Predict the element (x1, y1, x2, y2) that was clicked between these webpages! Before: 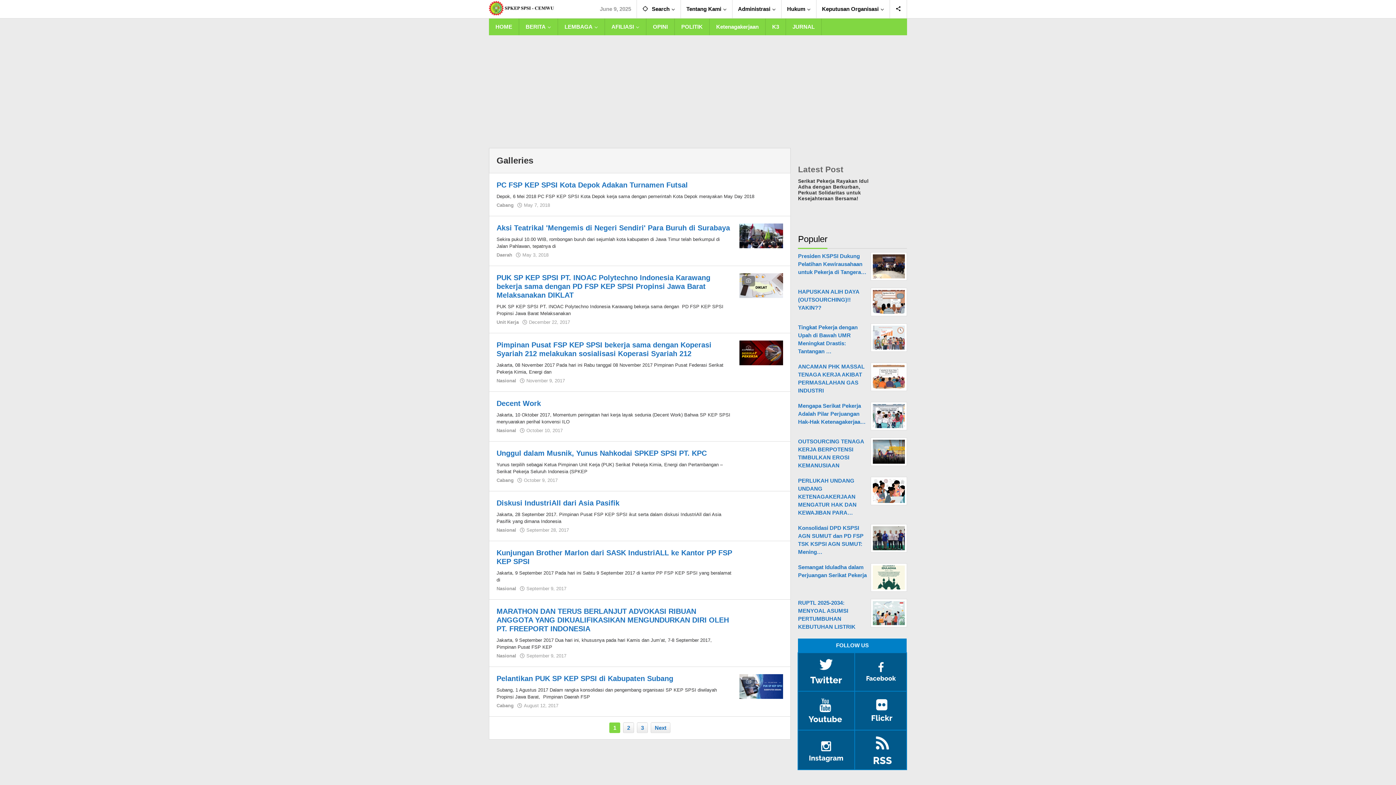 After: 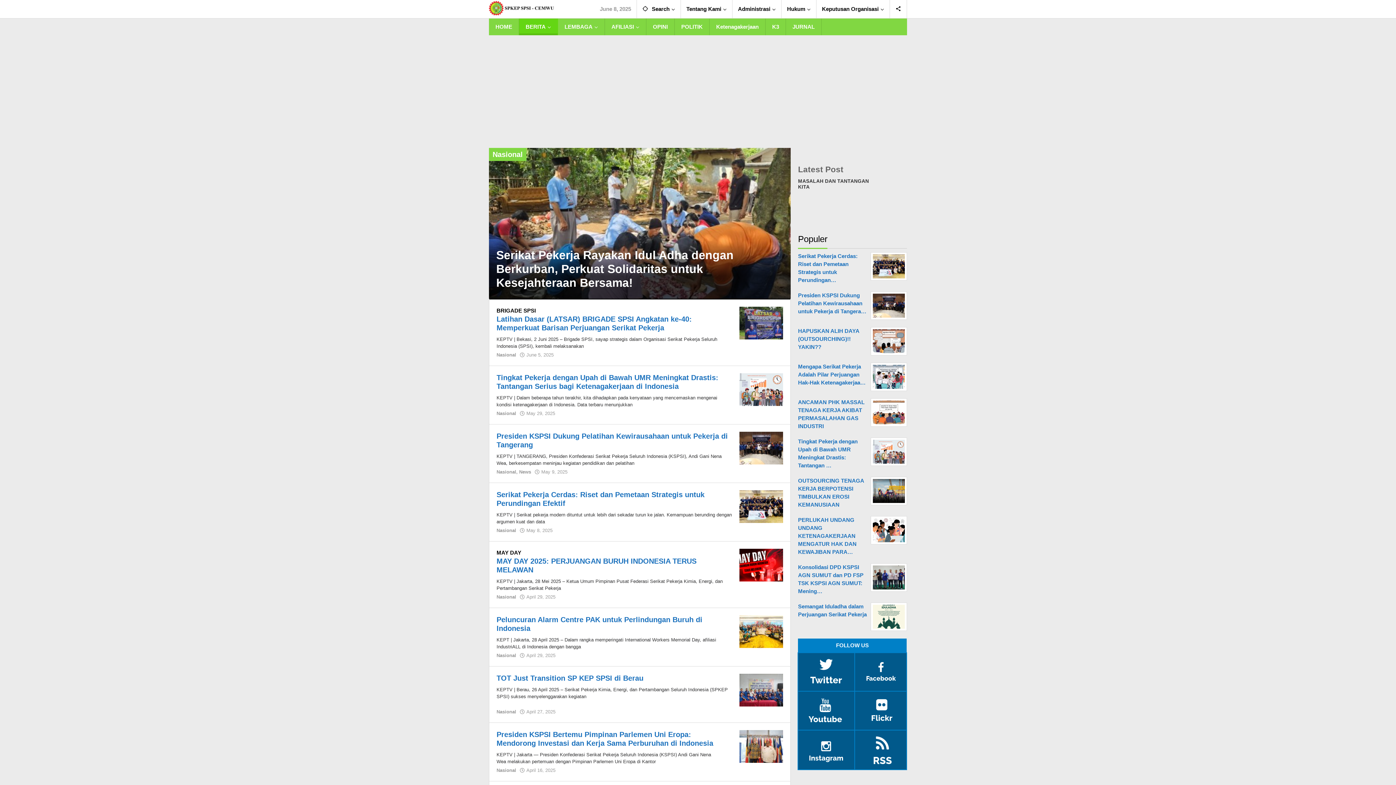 Action: label: Nasional bbox: (496, 586, 516, 591)